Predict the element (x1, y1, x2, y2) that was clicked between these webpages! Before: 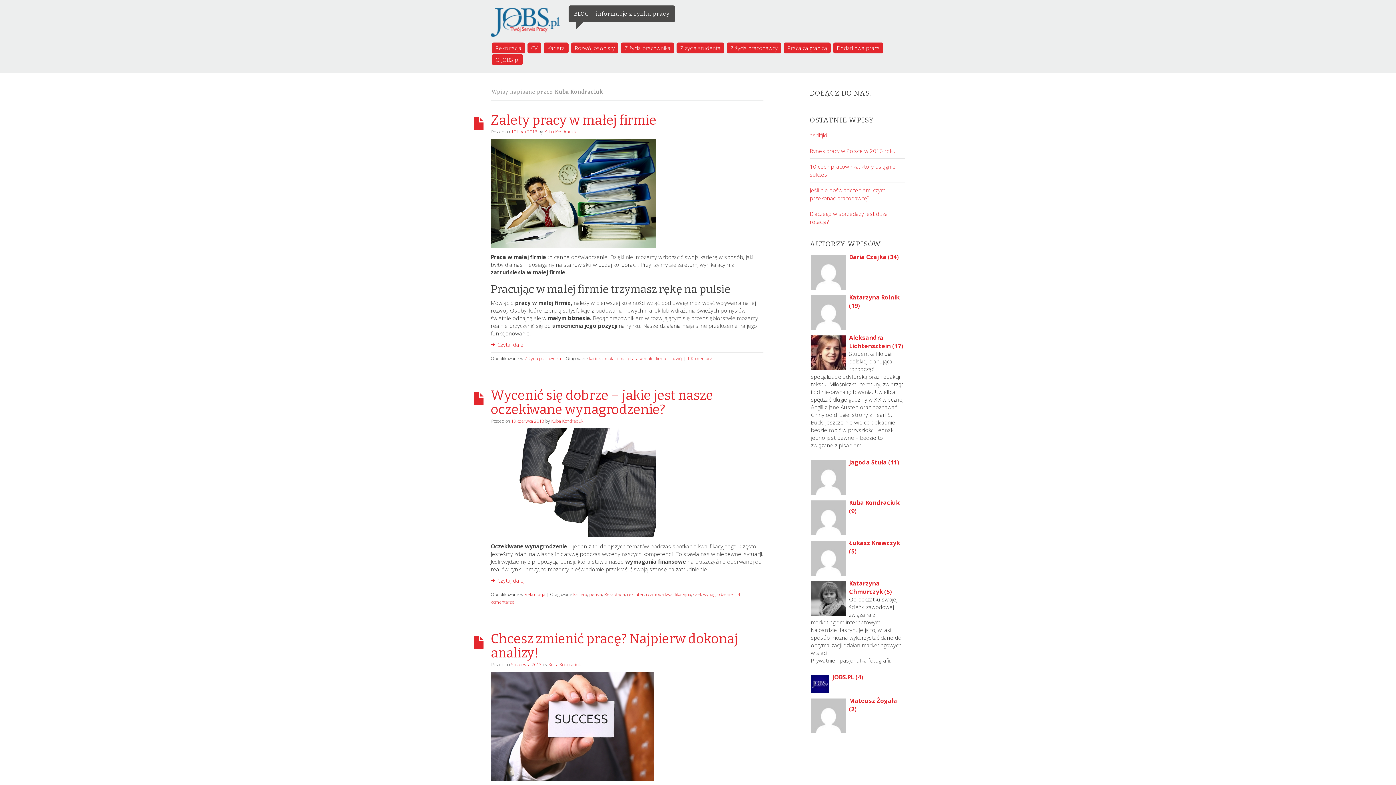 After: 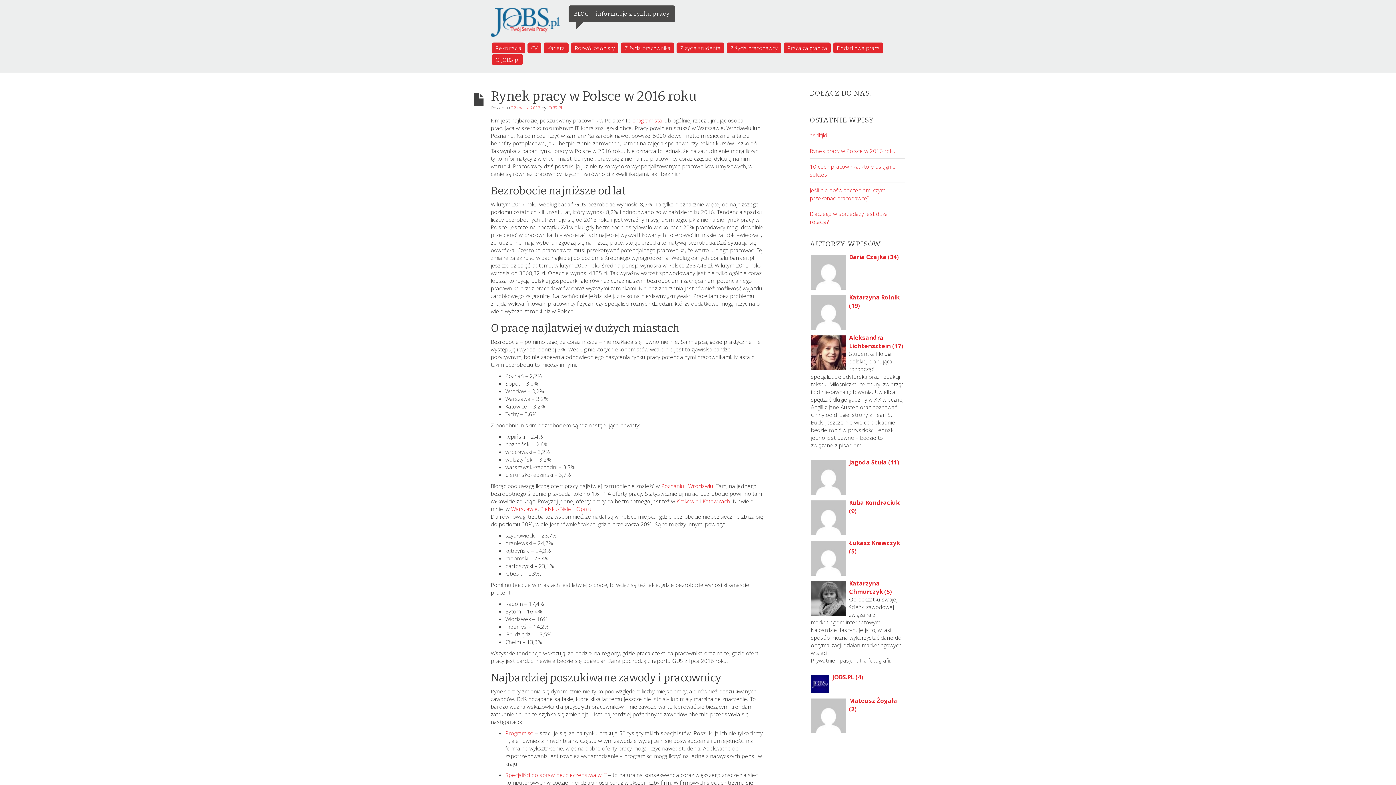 Action: bbox: (810, 147, 895, 154) label: Rynek pracy w Polsce w 2016 roku